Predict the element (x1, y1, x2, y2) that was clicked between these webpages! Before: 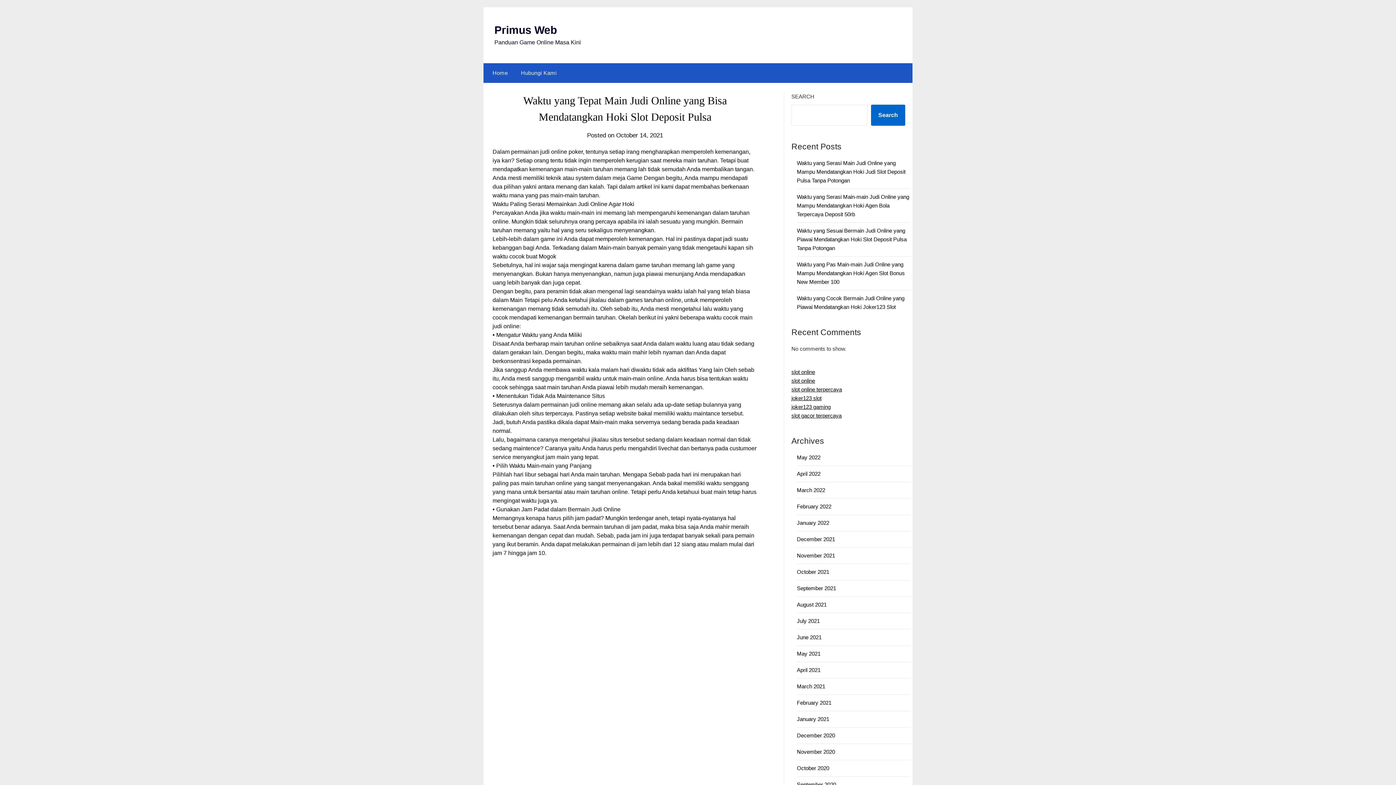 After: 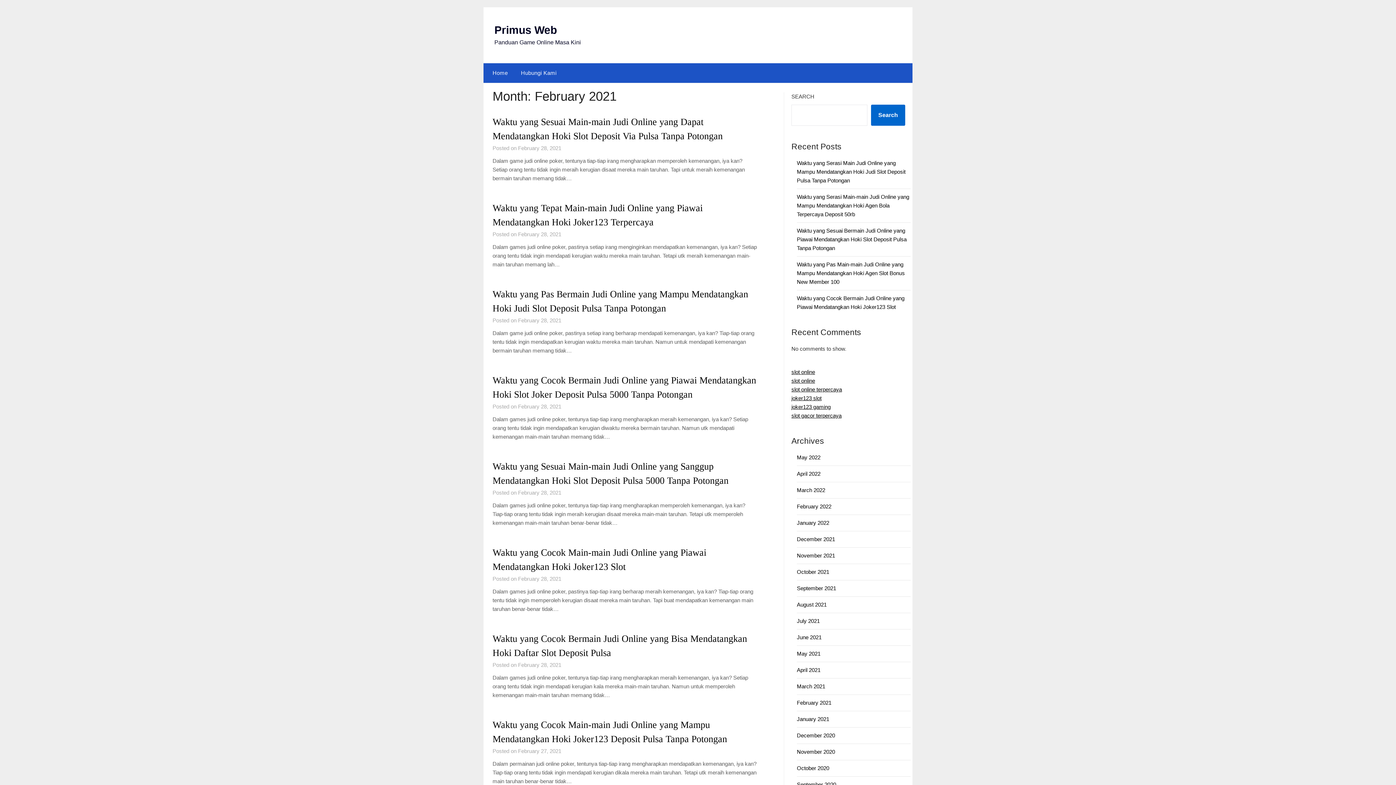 Action: bbox: (797, 700, 831, 706) label: February 2021